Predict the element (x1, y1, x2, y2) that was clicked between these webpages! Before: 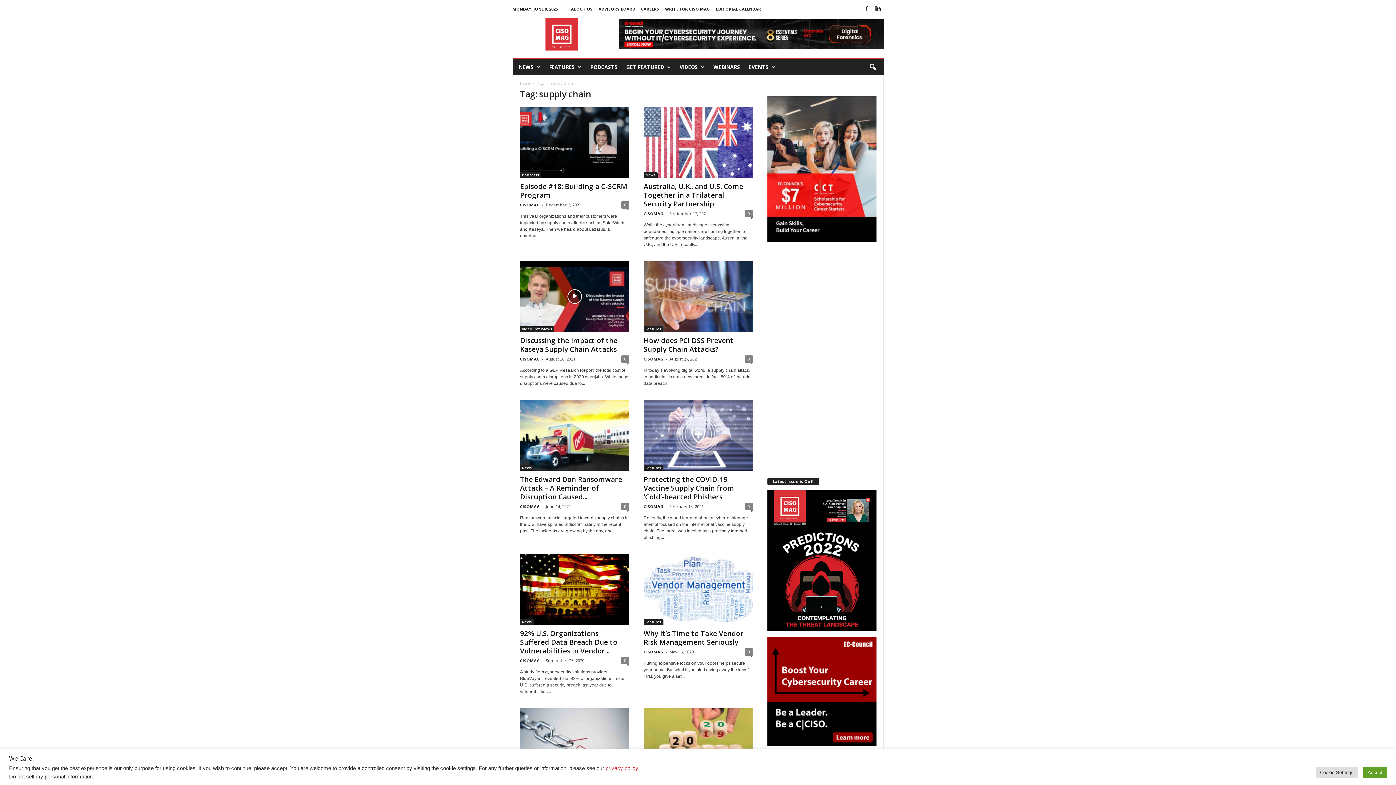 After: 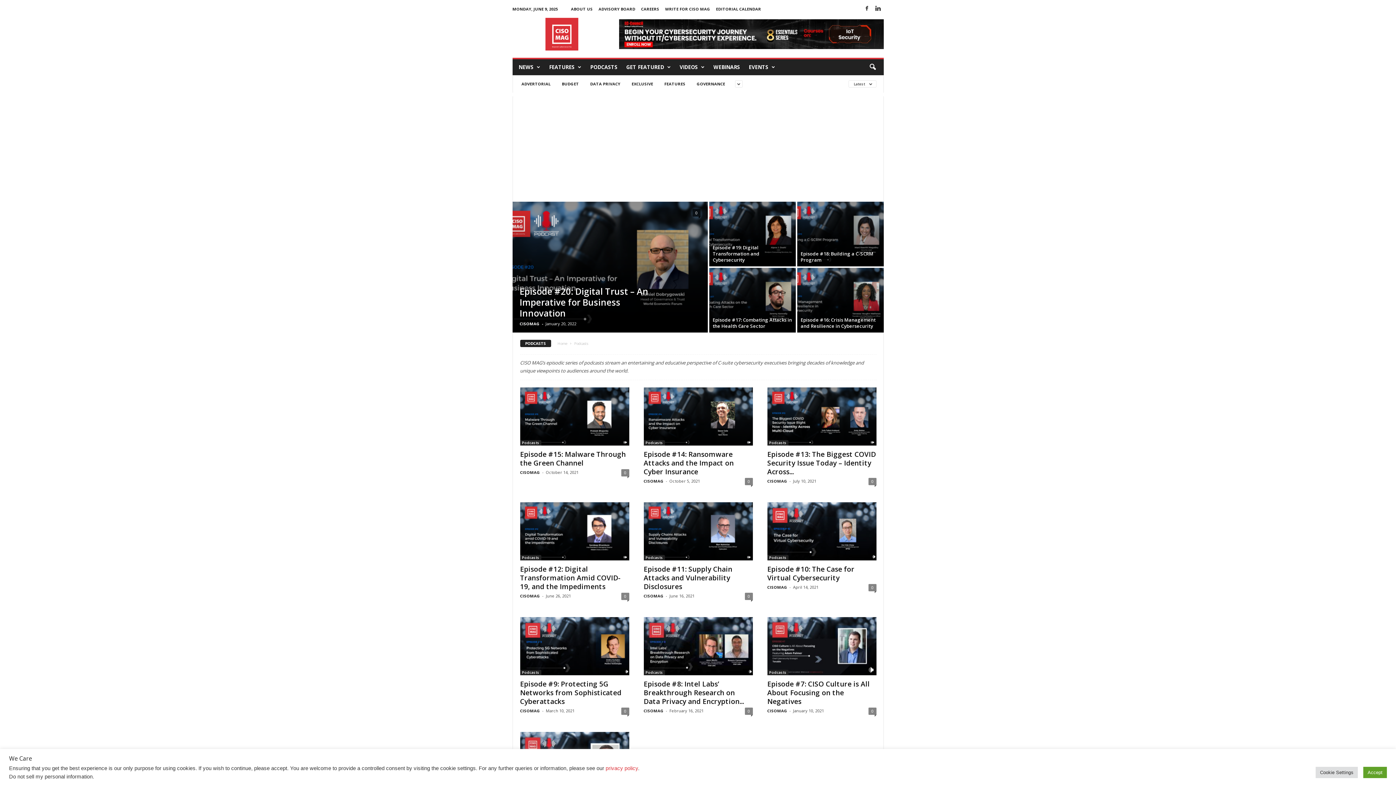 Action: label: Podcasts bbox: (520, 172, 541, 177)